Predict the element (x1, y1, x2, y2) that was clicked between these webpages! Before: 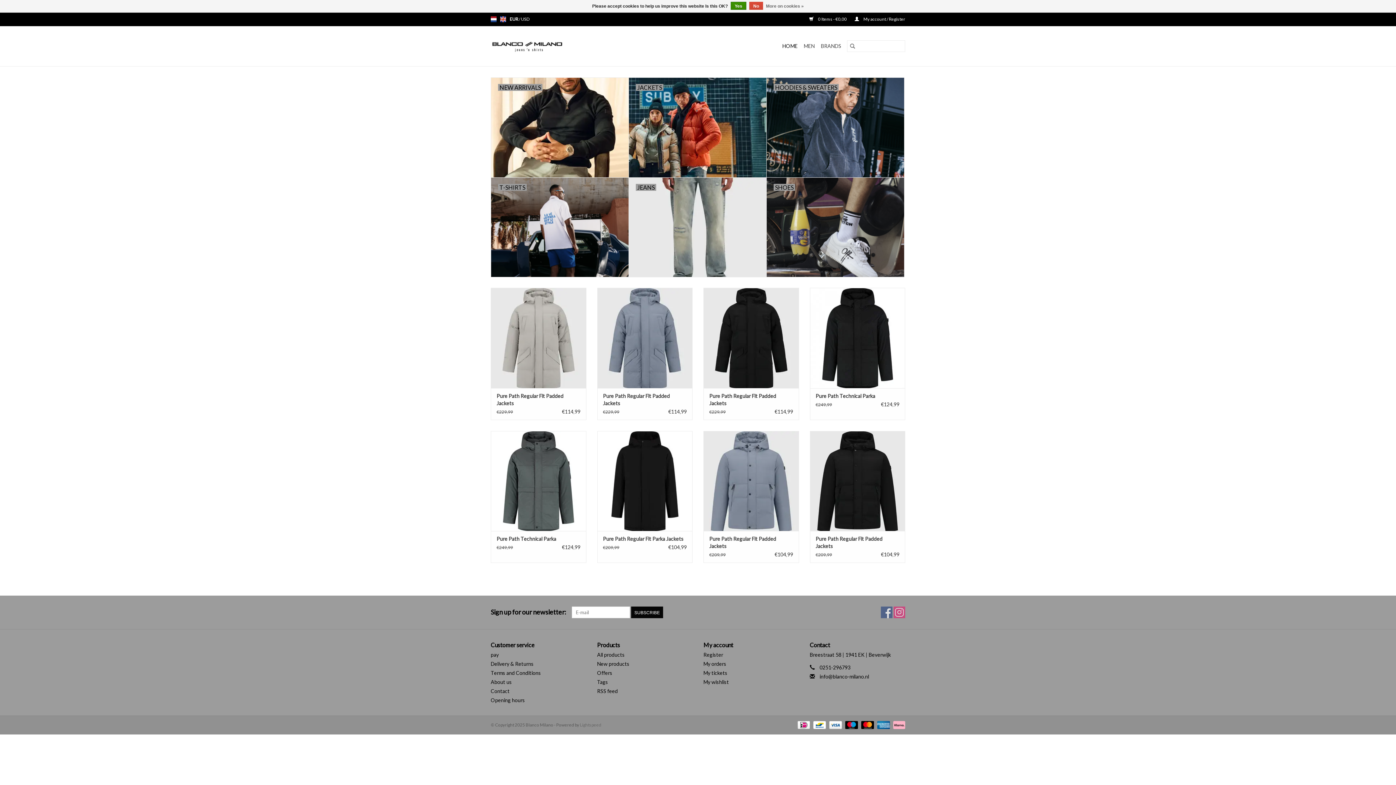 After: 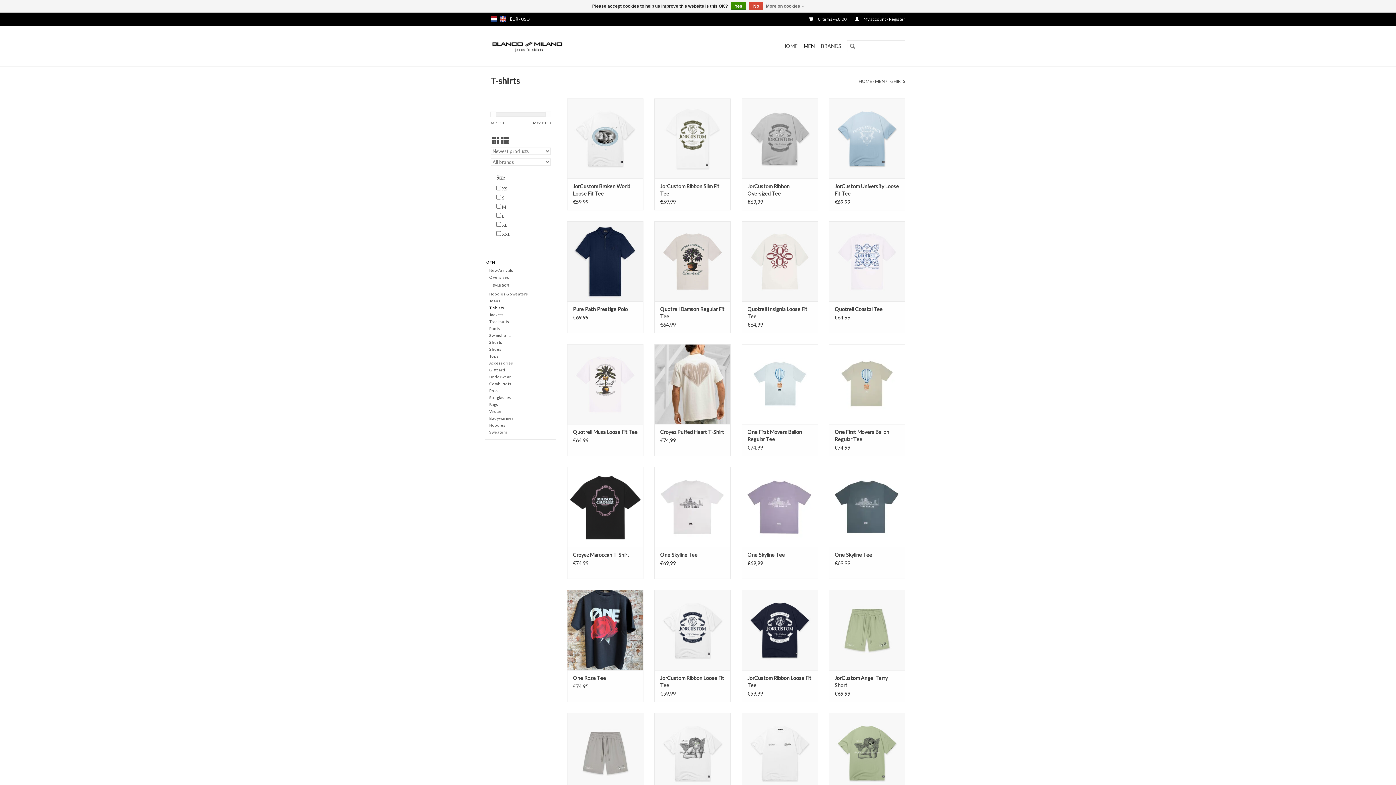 Action: label: T-SHIRTS bbox: (491, 177, 628, 277)